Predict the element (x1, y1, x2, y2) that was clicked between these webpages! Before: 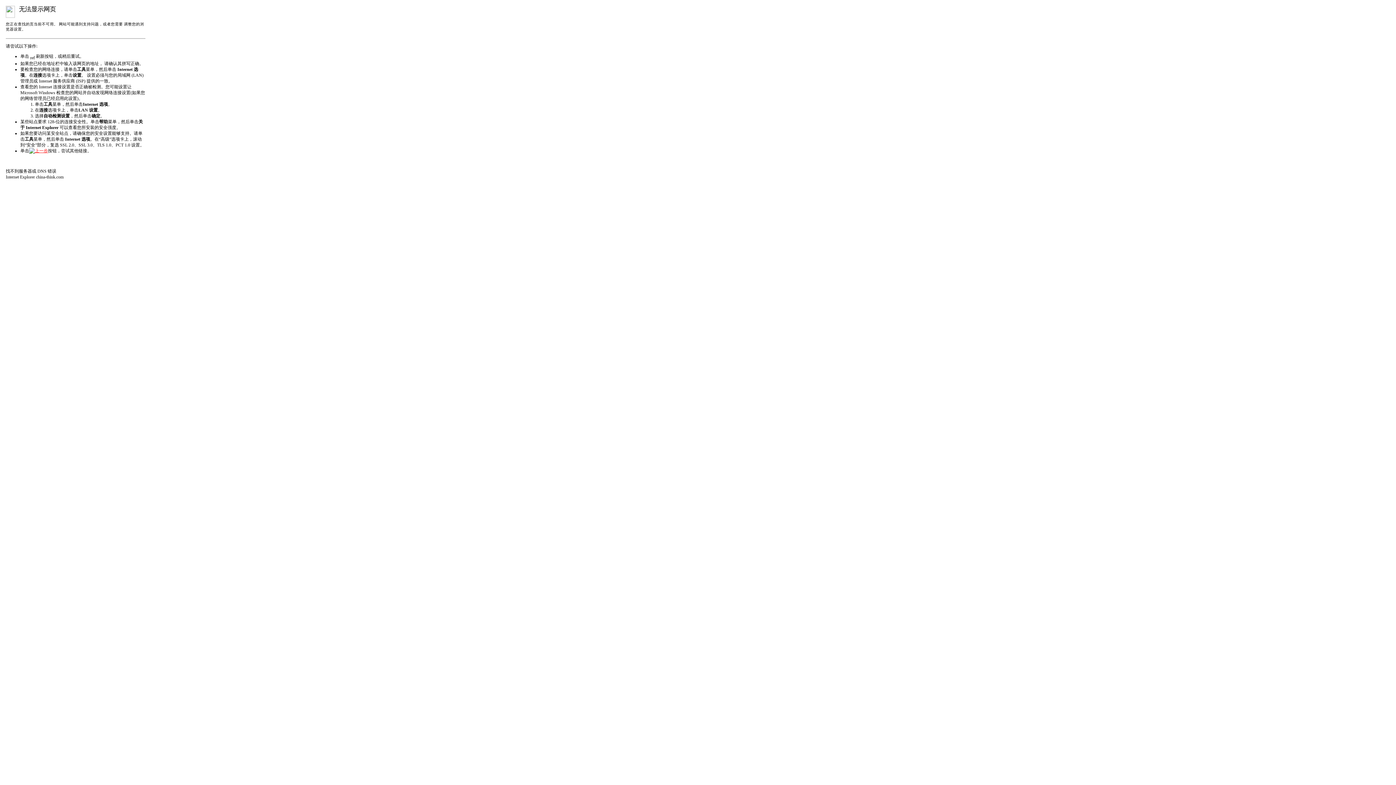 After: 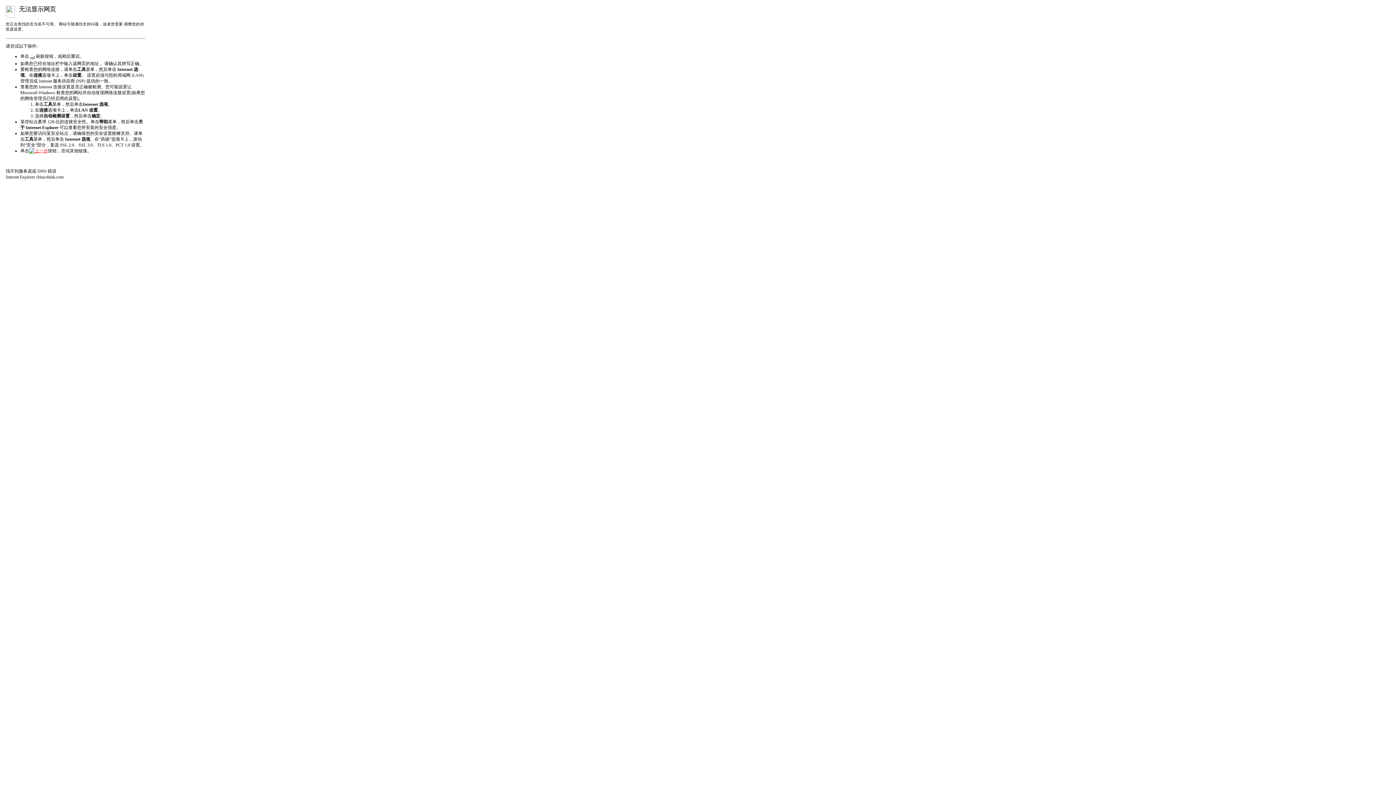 Action: bbox: (30, 53, 34, 58)